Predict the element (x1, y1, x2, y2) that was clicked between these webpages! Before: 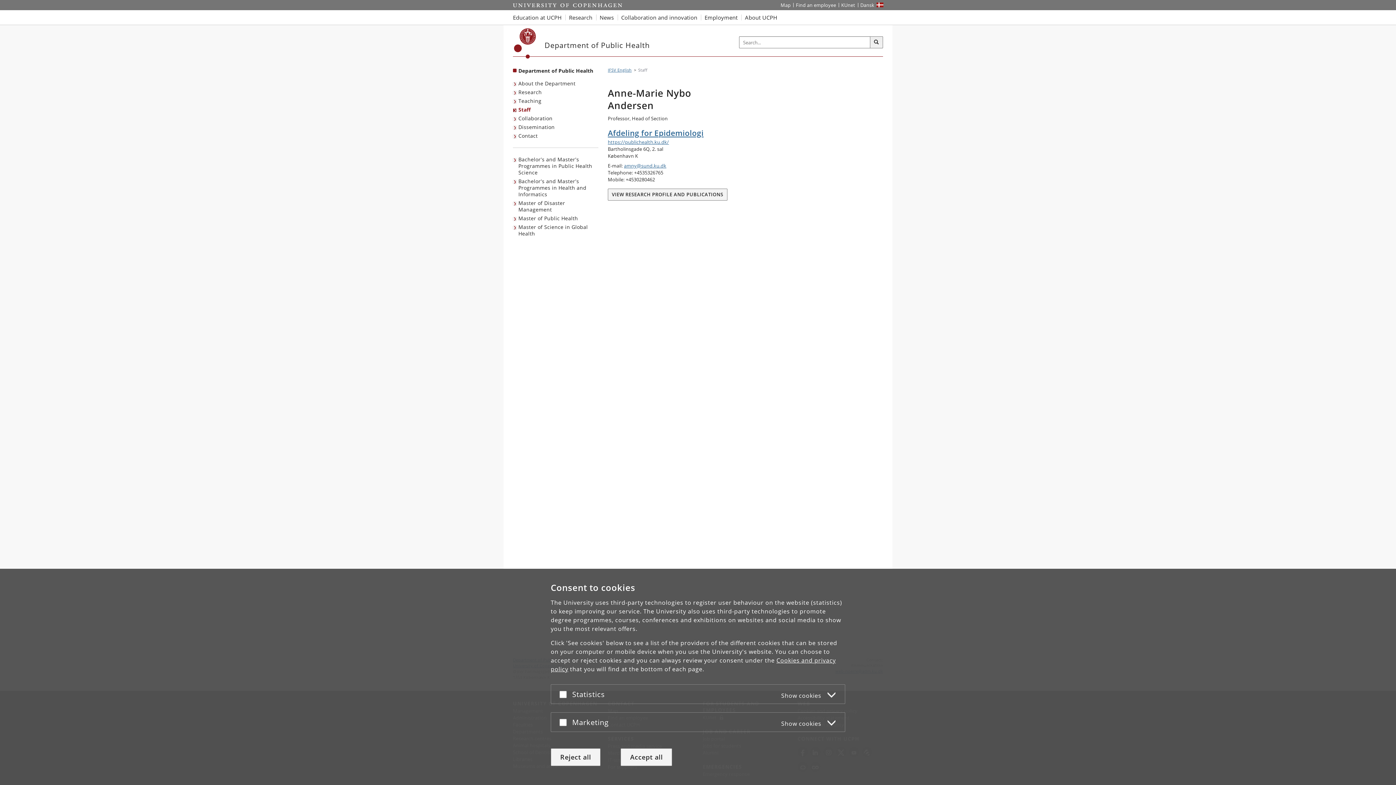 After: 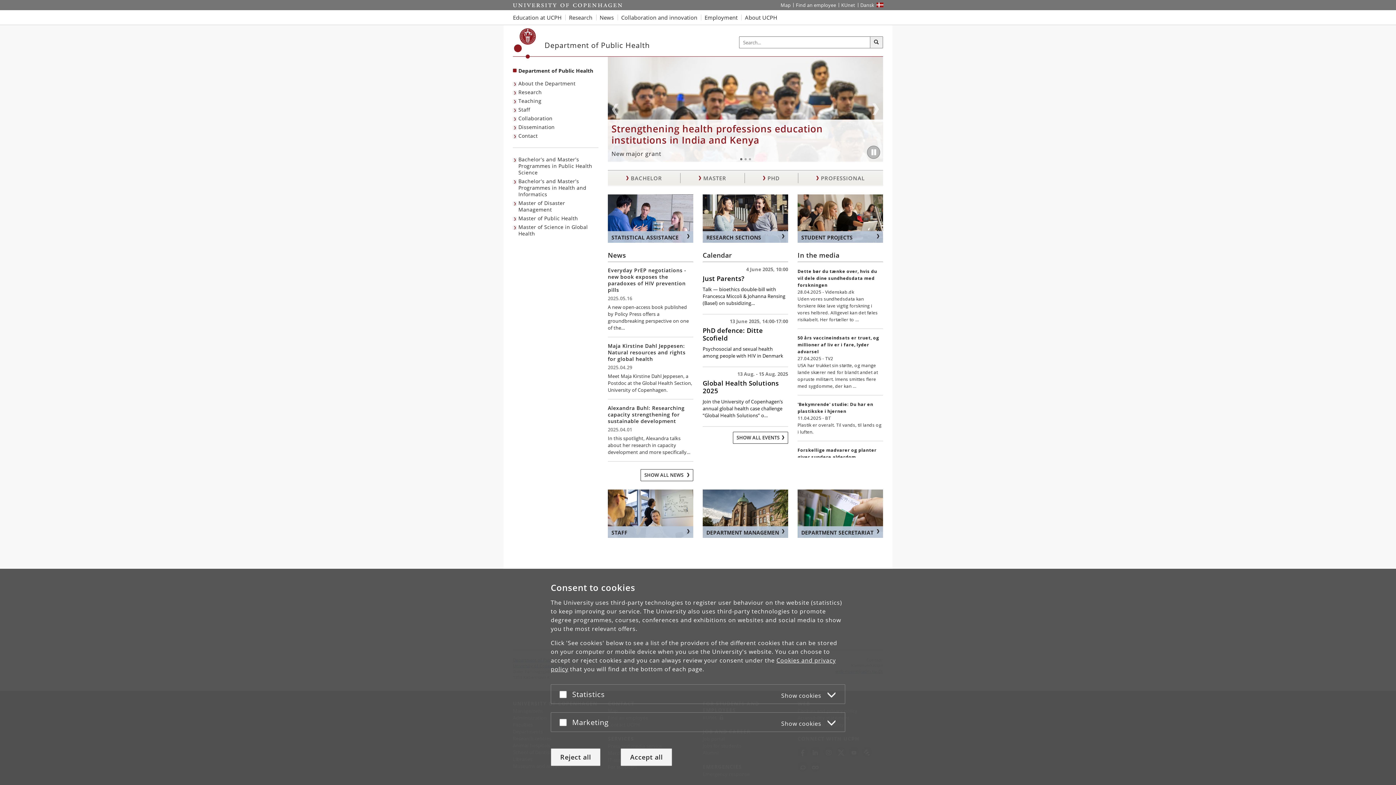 Action: label: Breadcrumb: IFSV English bbox: (608, 67, 631, 72)